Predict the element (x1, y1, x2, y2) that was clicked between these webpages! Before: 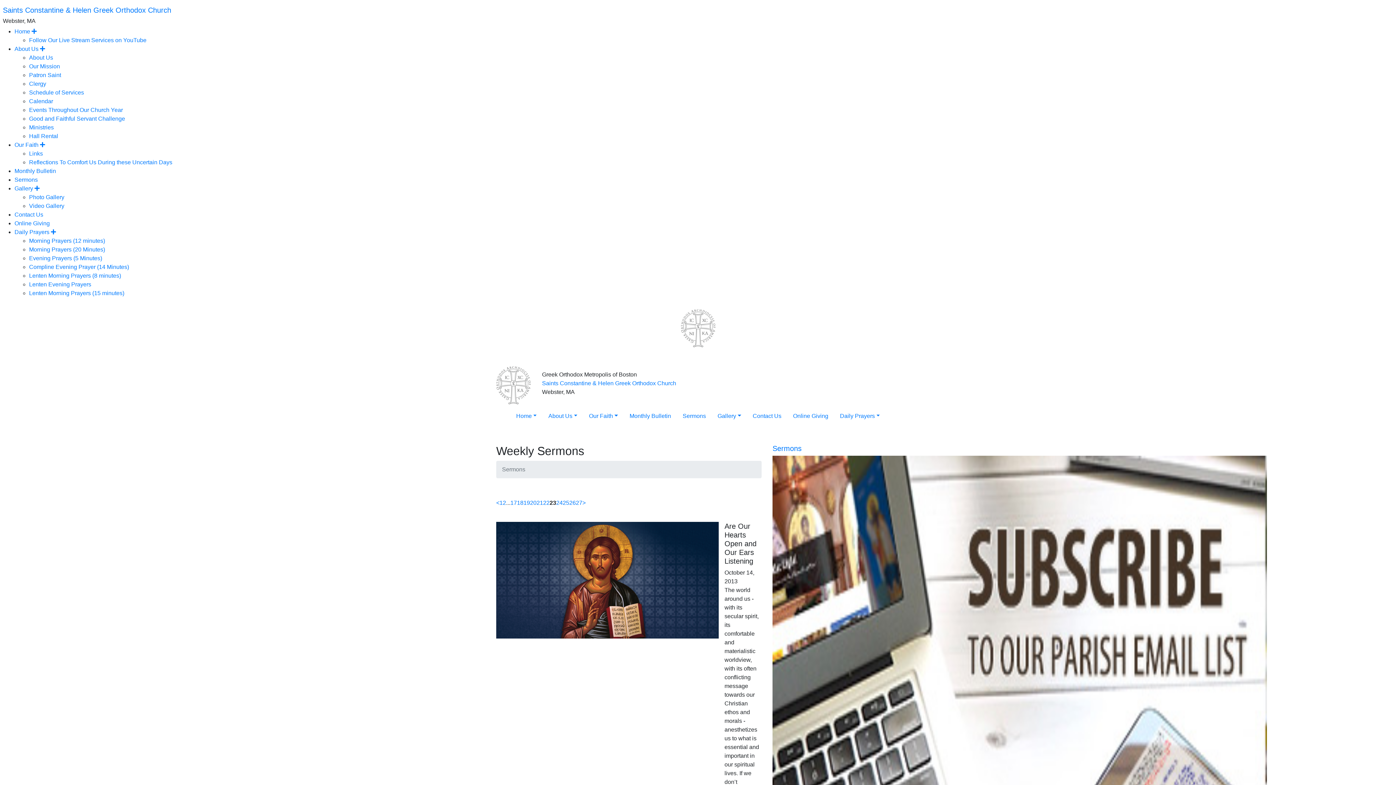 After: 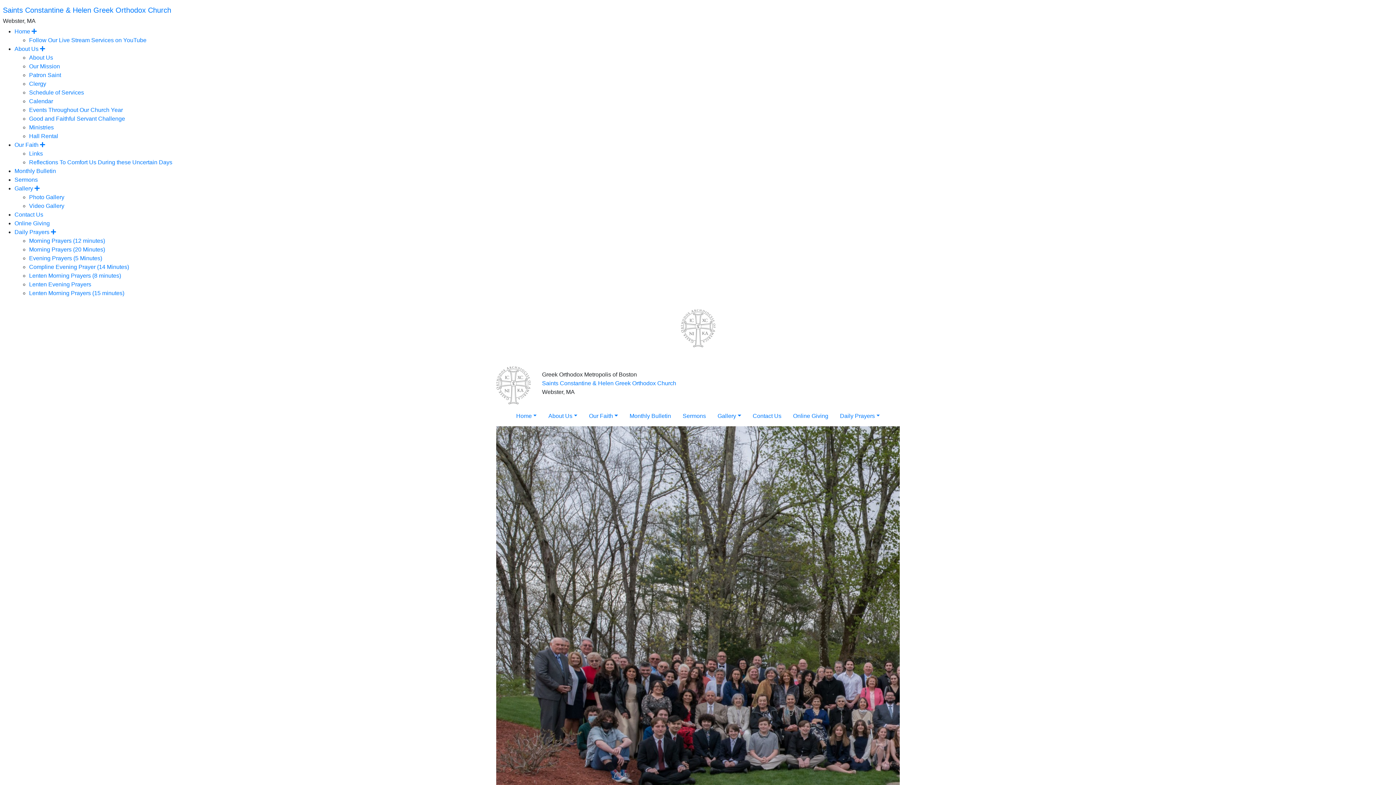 Action: bbox: (14, 45, 45, 52) label: About Us 